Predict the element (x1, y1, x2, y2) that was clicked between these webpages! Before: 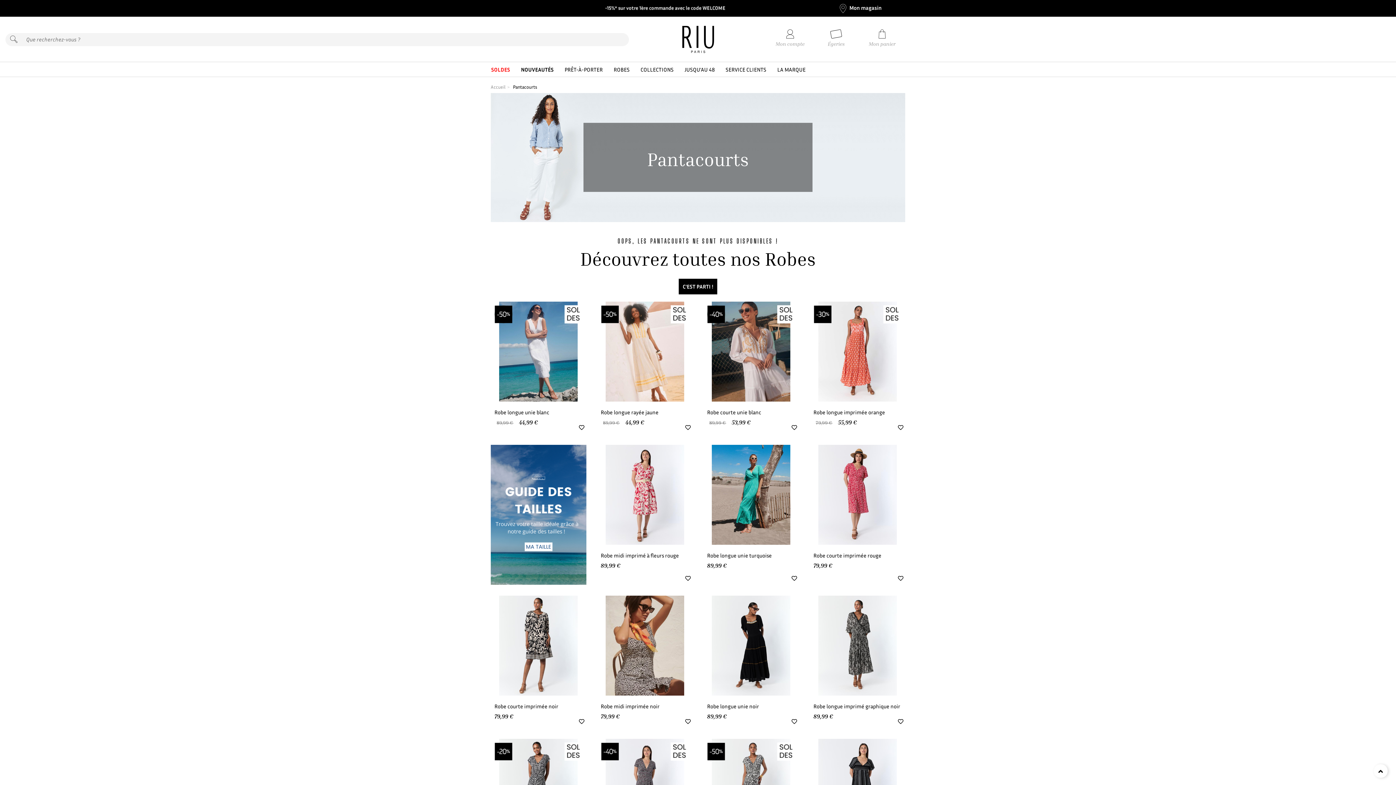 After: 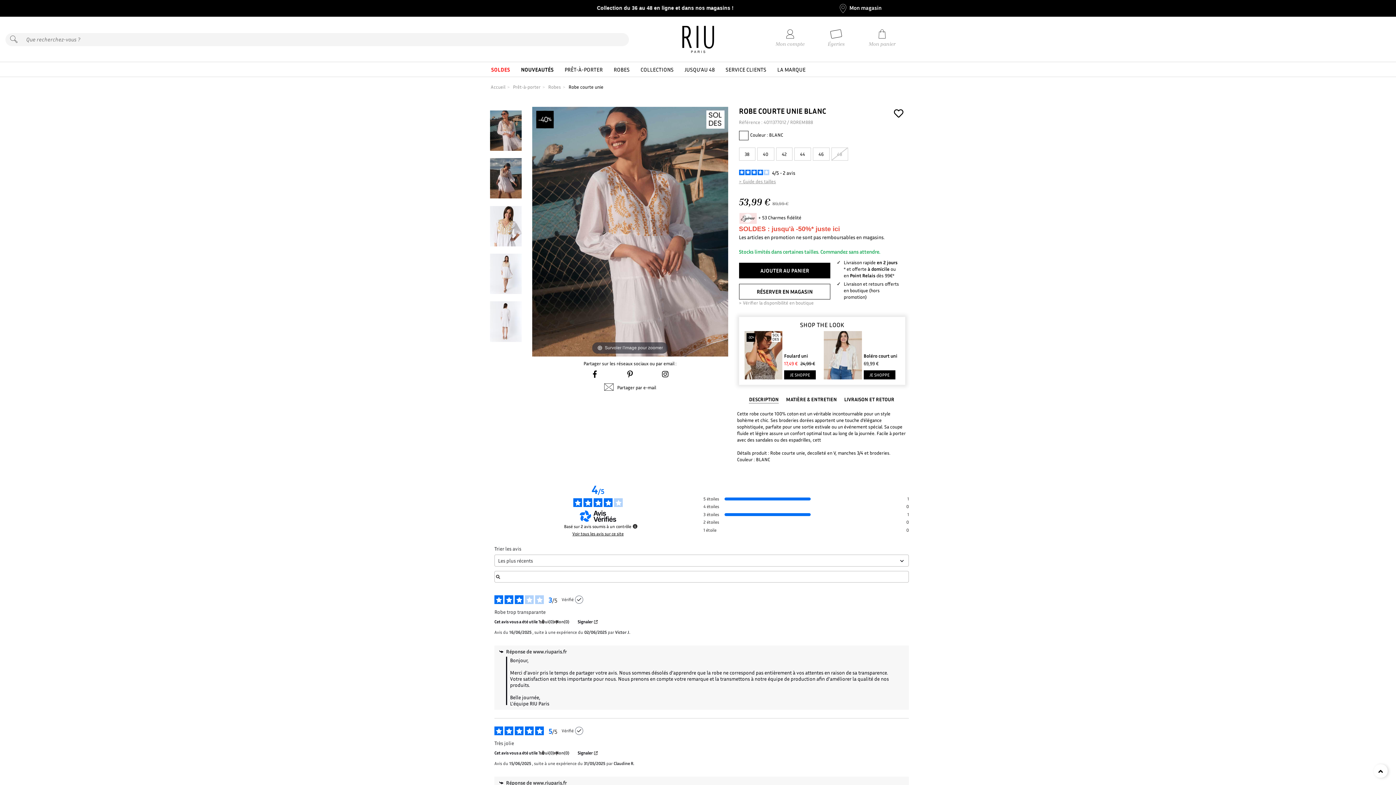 Action: bbox: (703, 301, 799, 401)